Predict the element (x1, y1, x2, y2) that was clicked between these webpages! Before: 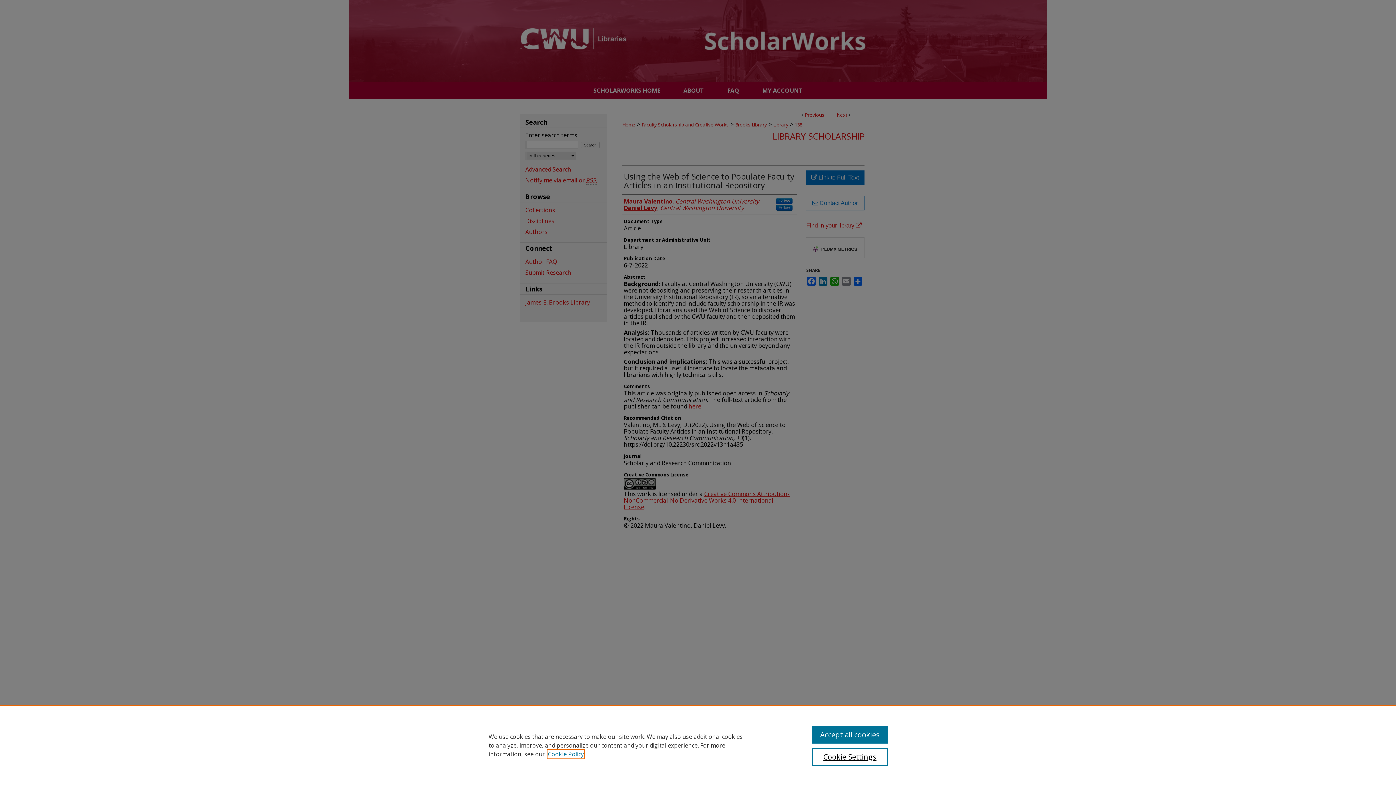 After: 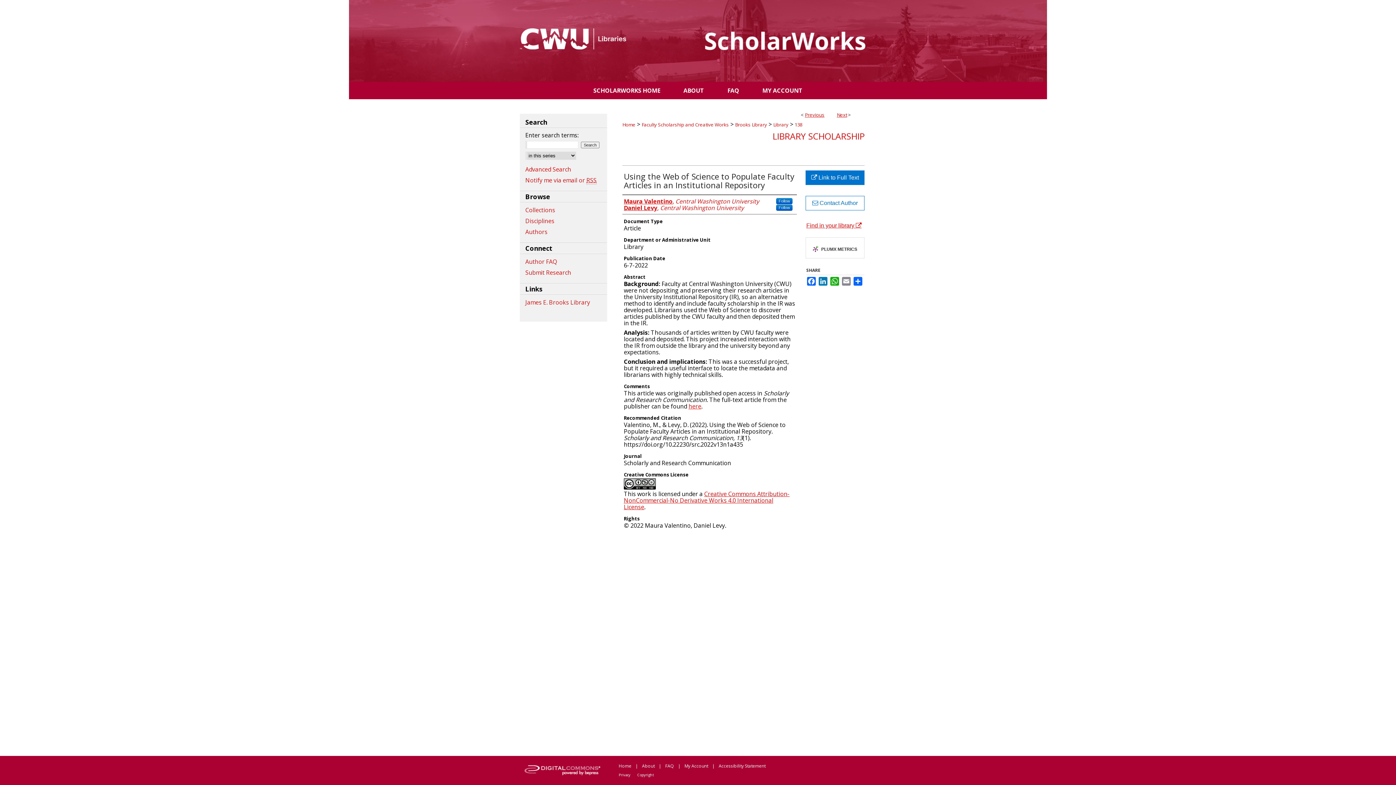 Action: bbox: (812, 726, 887, 744) label: Accept all cookies